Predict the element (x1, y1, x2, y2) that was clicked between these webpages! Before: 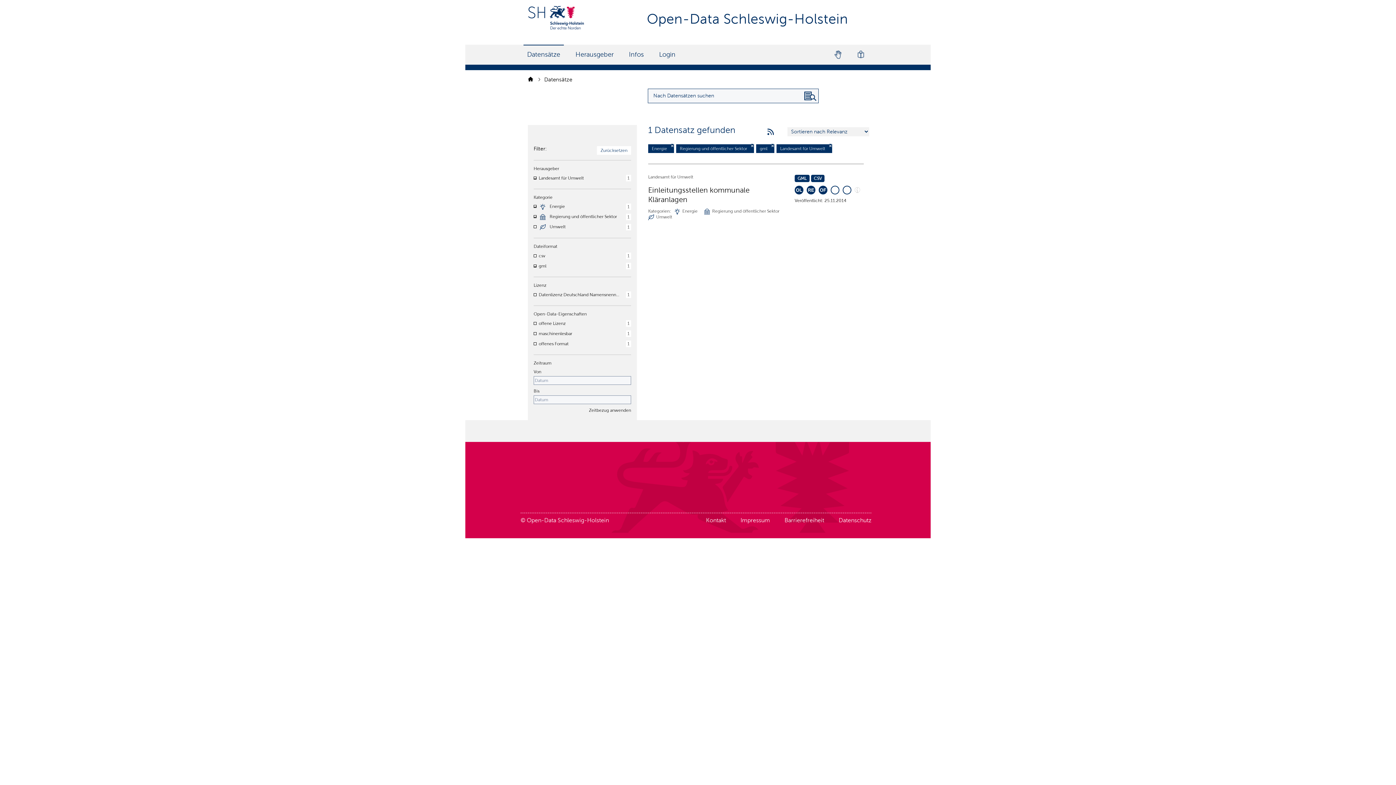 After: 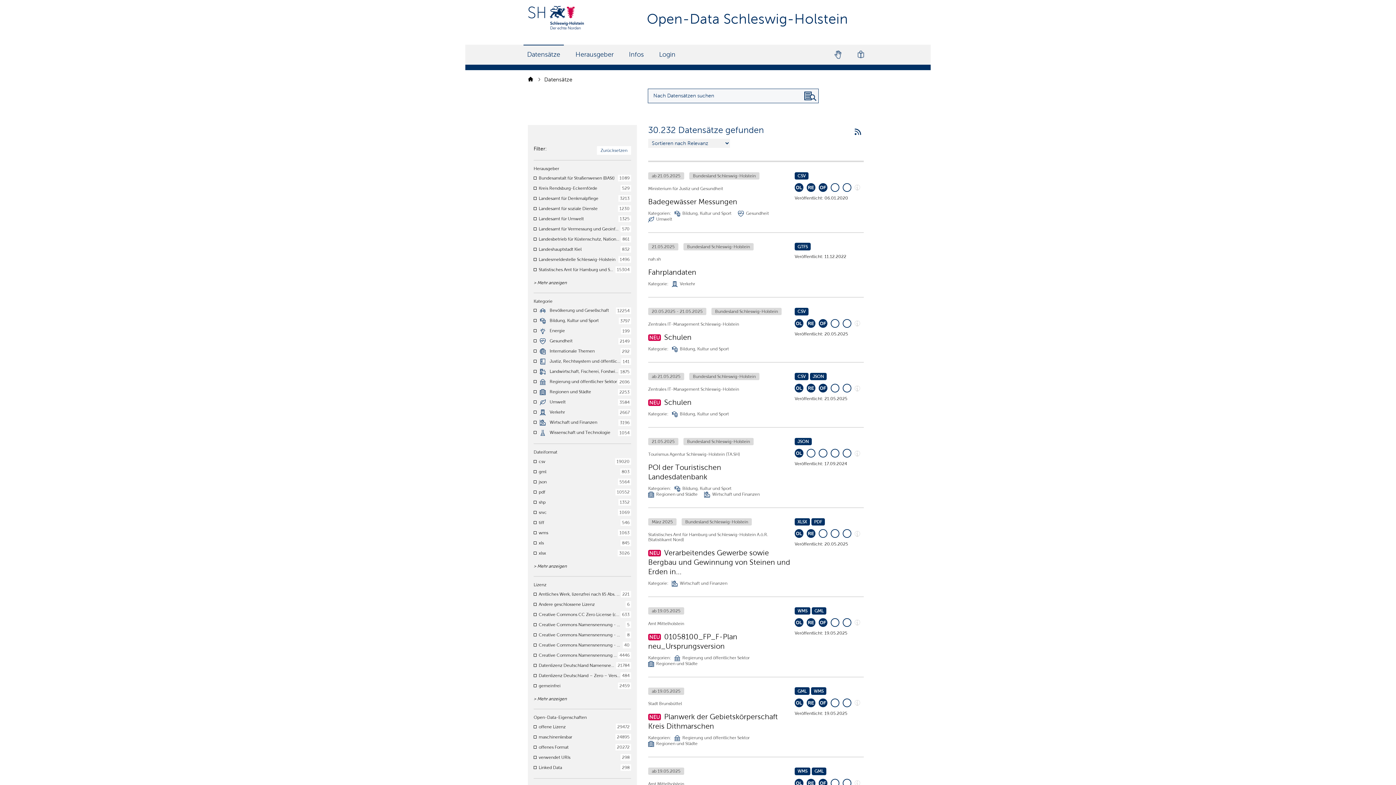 Action: label: Zurücksetzen bbox: (600, 147, 627, 153)